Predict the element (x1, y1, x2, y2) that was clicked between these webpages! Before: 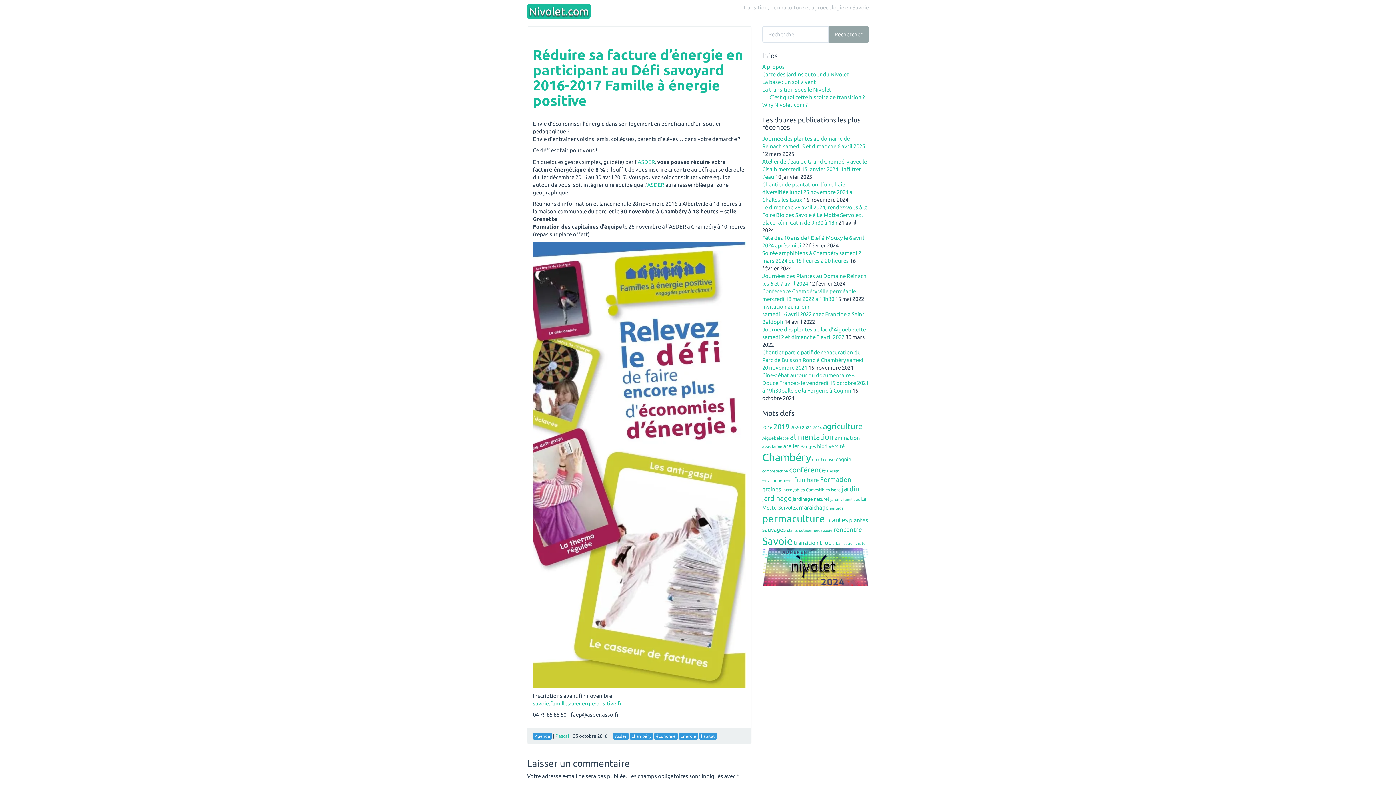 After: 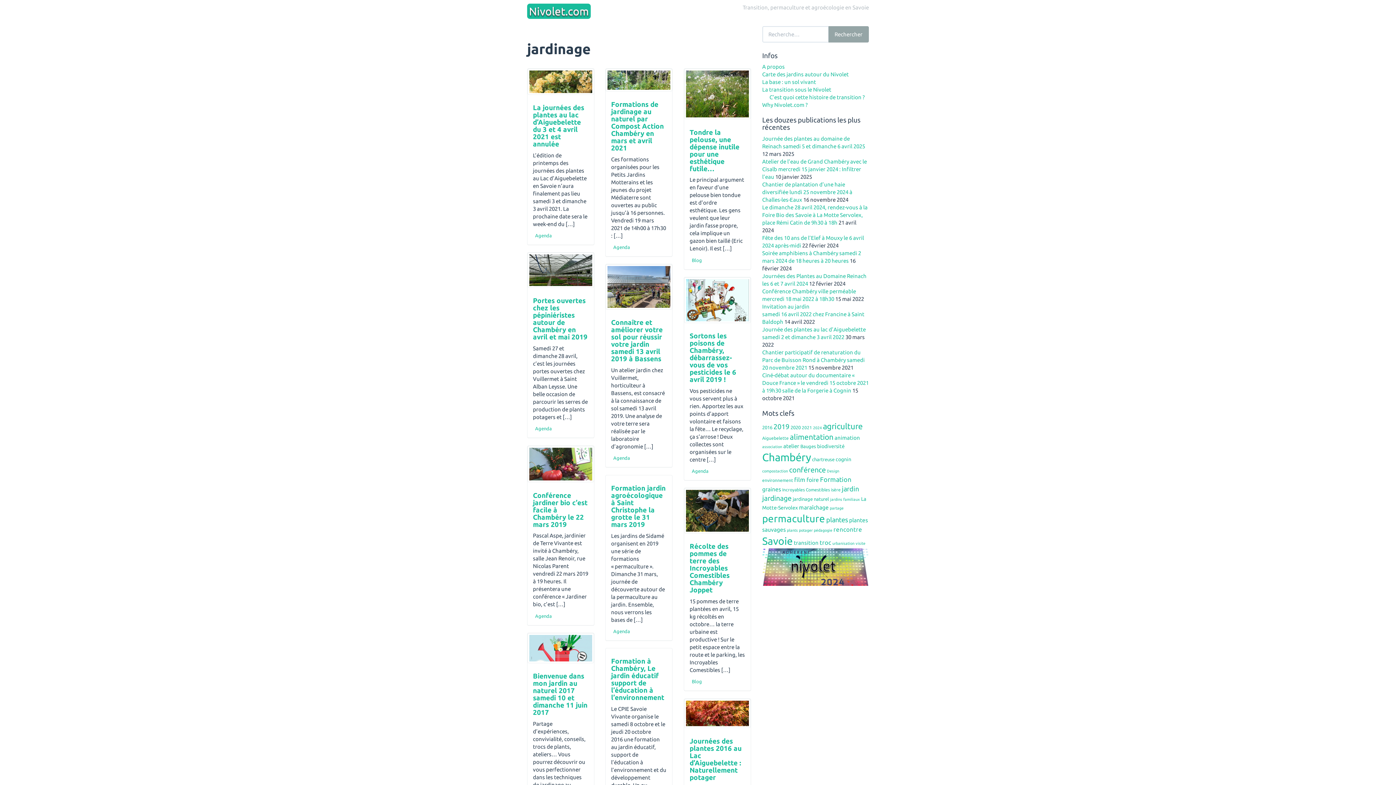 Action: bbox: (762, 494, 791, 502) label: jardinage (16 éléments)